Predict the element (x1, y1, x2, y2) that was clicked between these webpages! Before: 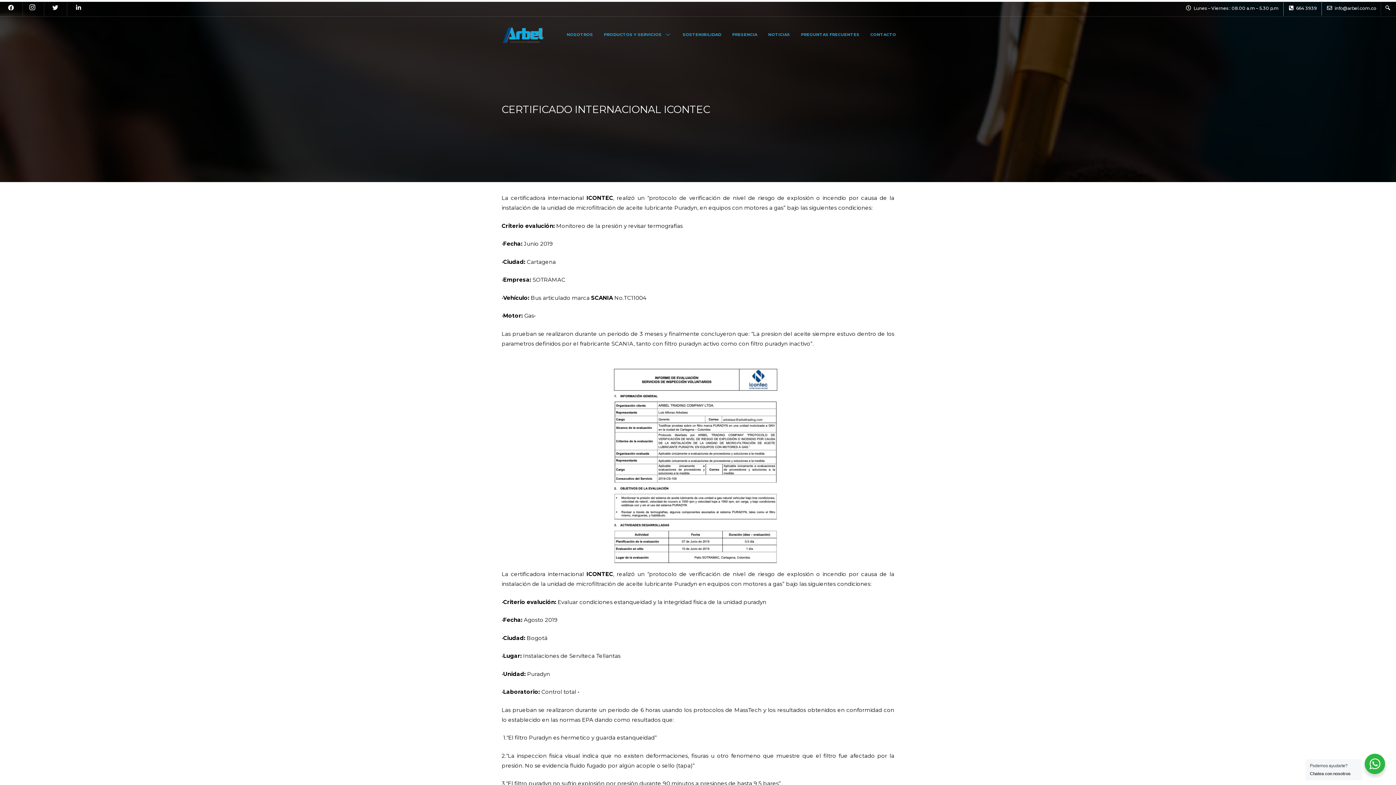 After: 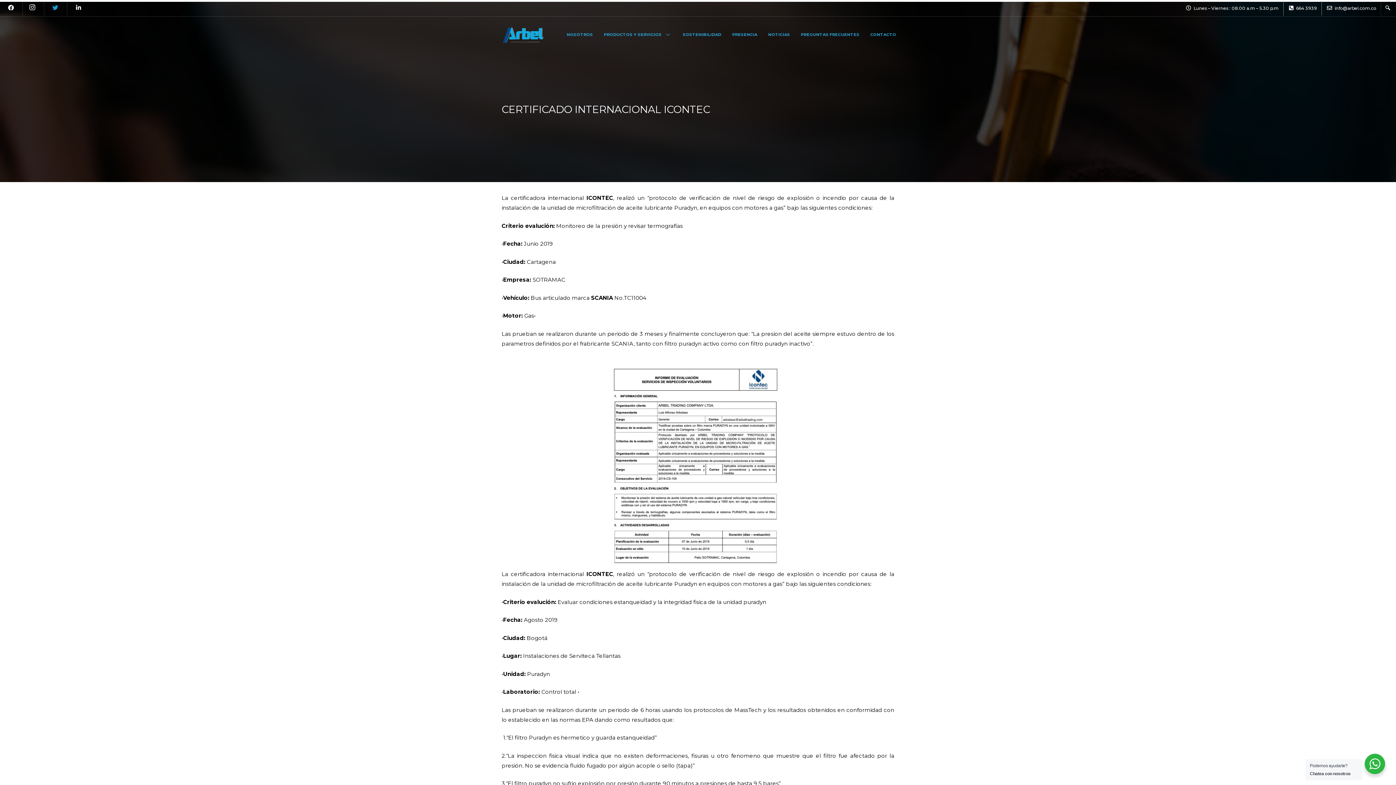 Action: bbox: (50, 0, 60, 16)